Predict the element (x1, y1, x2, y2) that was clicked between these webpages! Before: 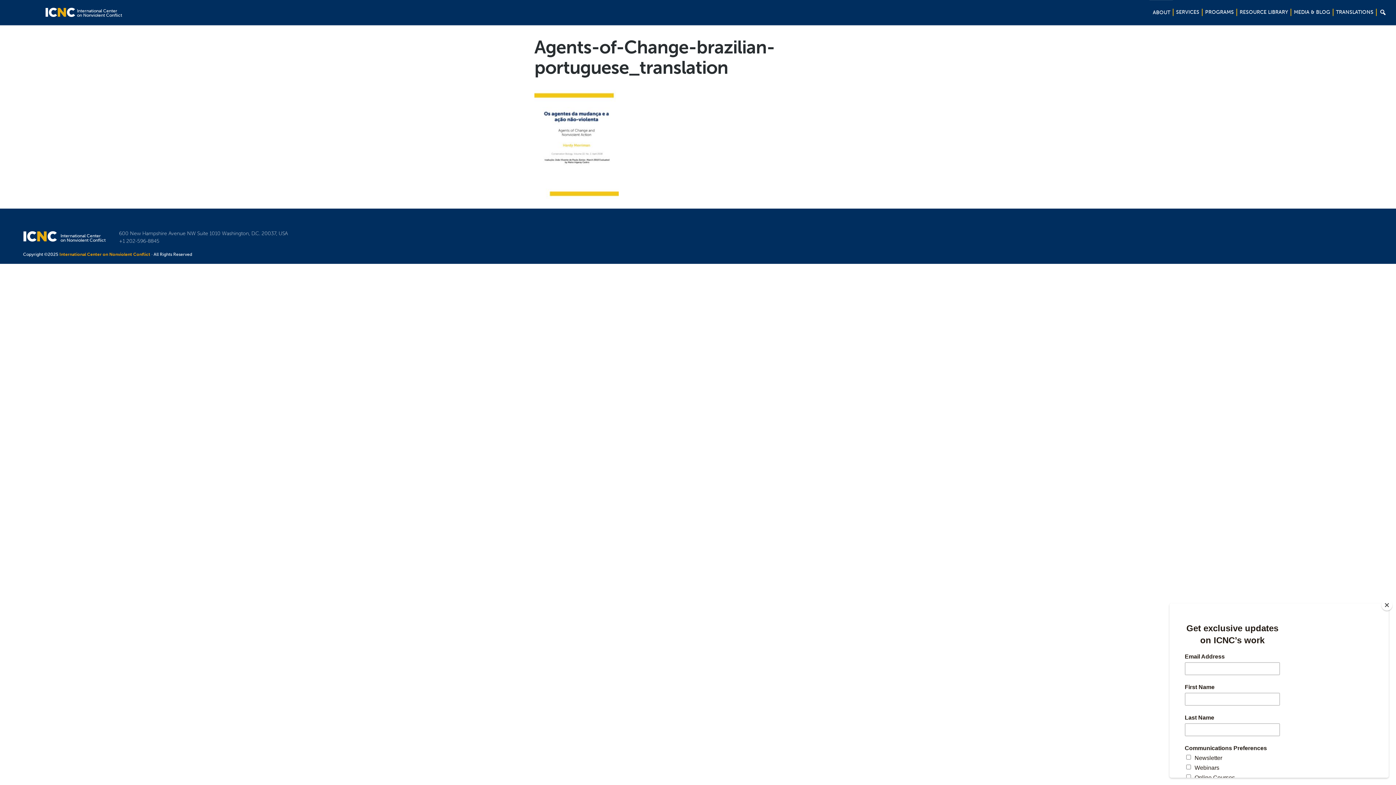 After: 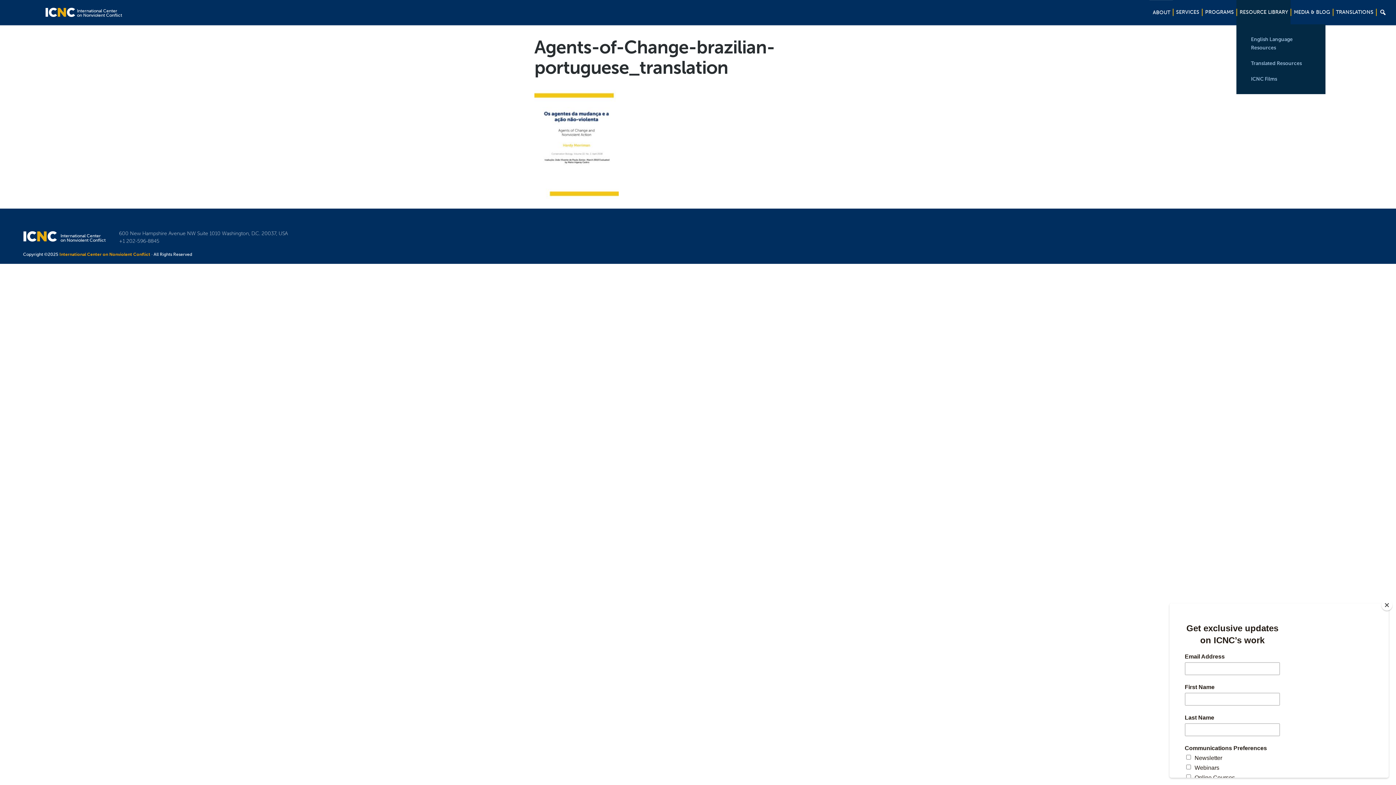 Action: bbox: (1236, 0, 1290, 24) label: RESOURCE LIBRARY